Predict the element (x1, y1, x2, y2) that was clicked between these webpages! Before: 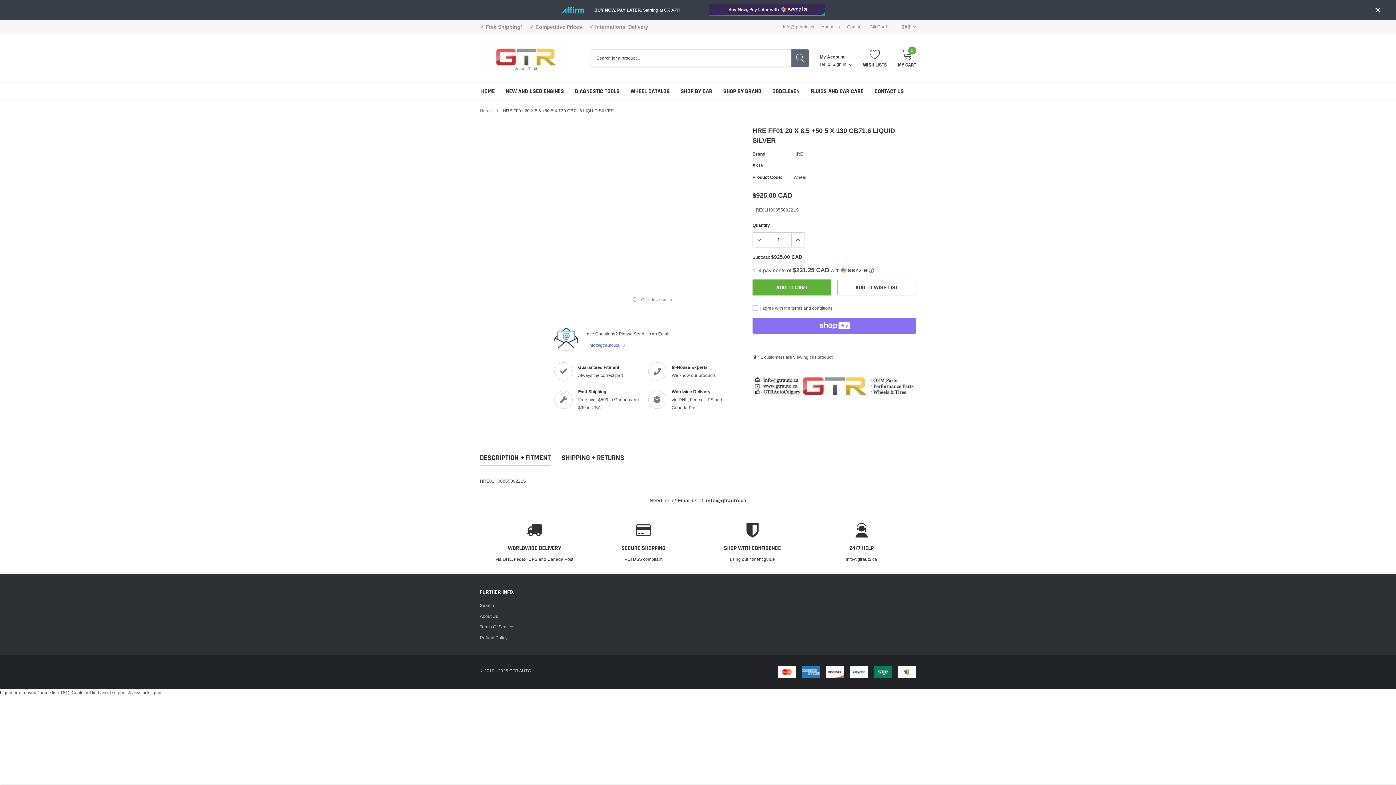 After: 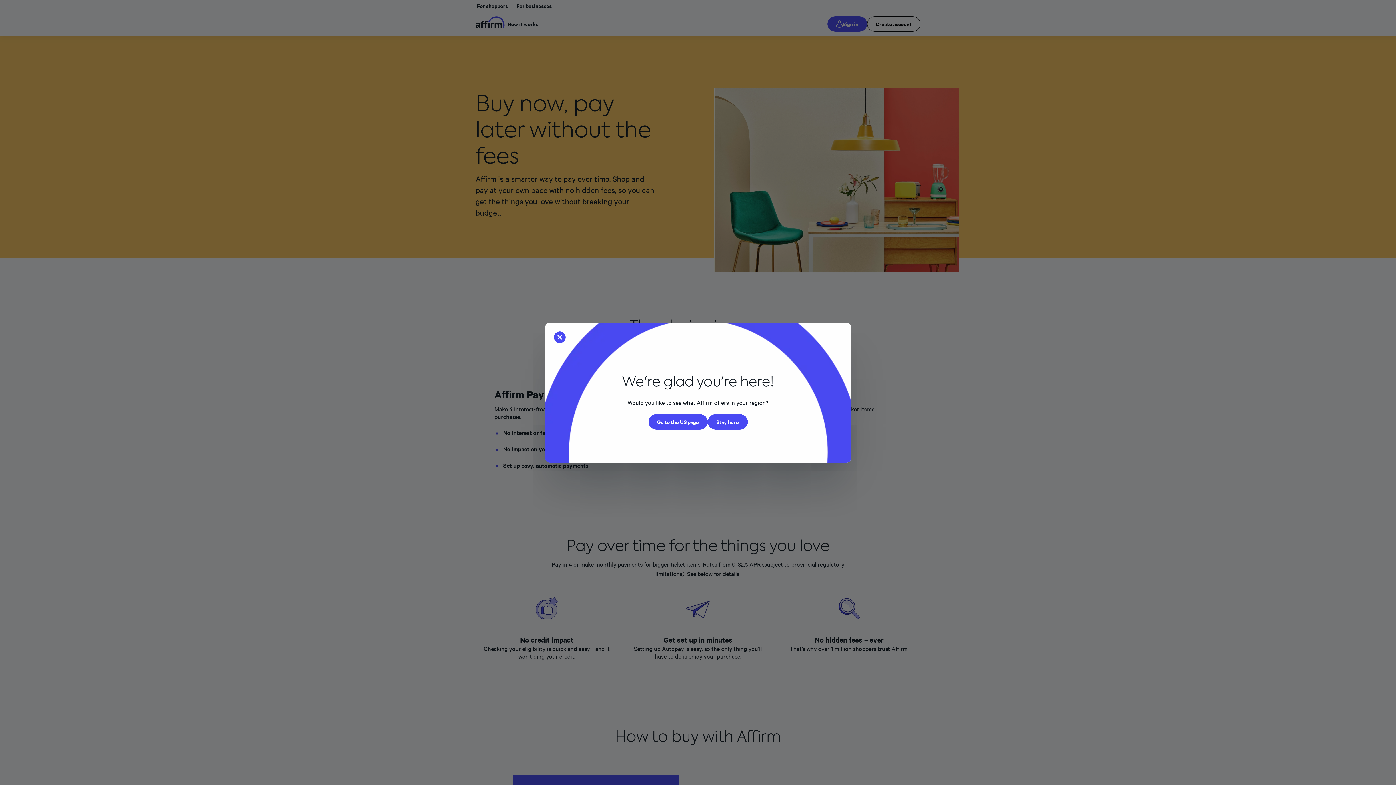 Action: bbox: (561, 6, 680, 14) label:  BUY NOW, PAY LATER. Starting at 0% APR